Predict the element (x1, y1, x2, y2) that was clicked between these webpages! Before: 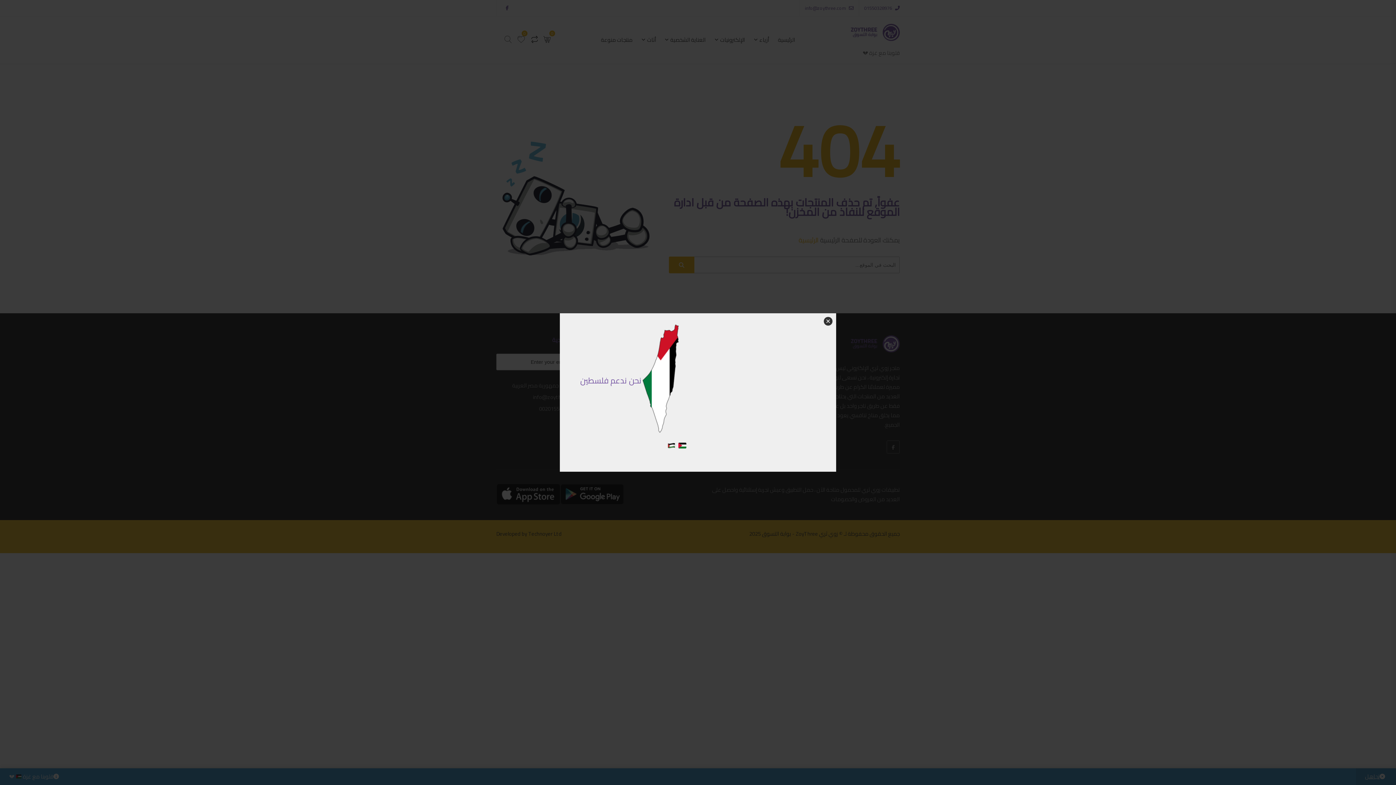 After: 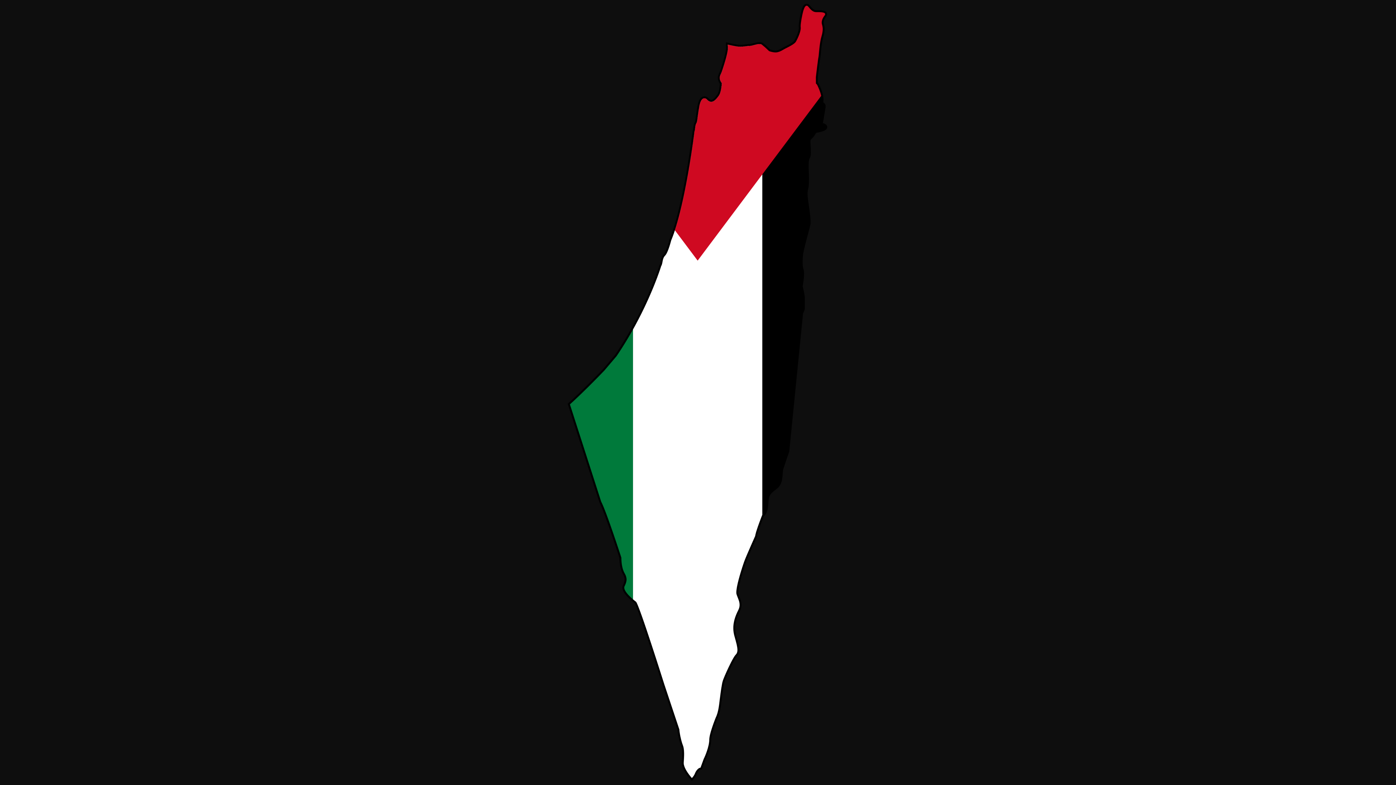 Action: bbox: (641, 373, 687, 388)